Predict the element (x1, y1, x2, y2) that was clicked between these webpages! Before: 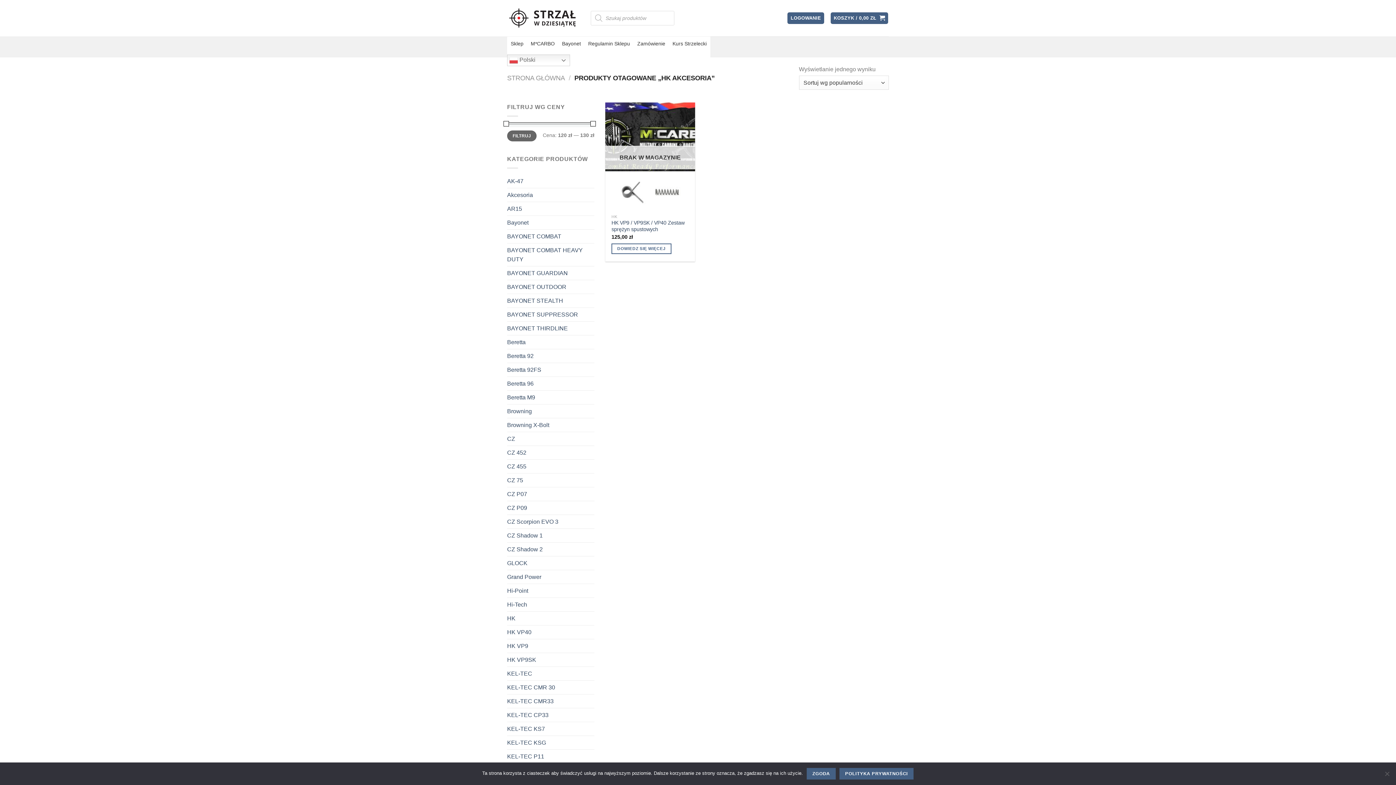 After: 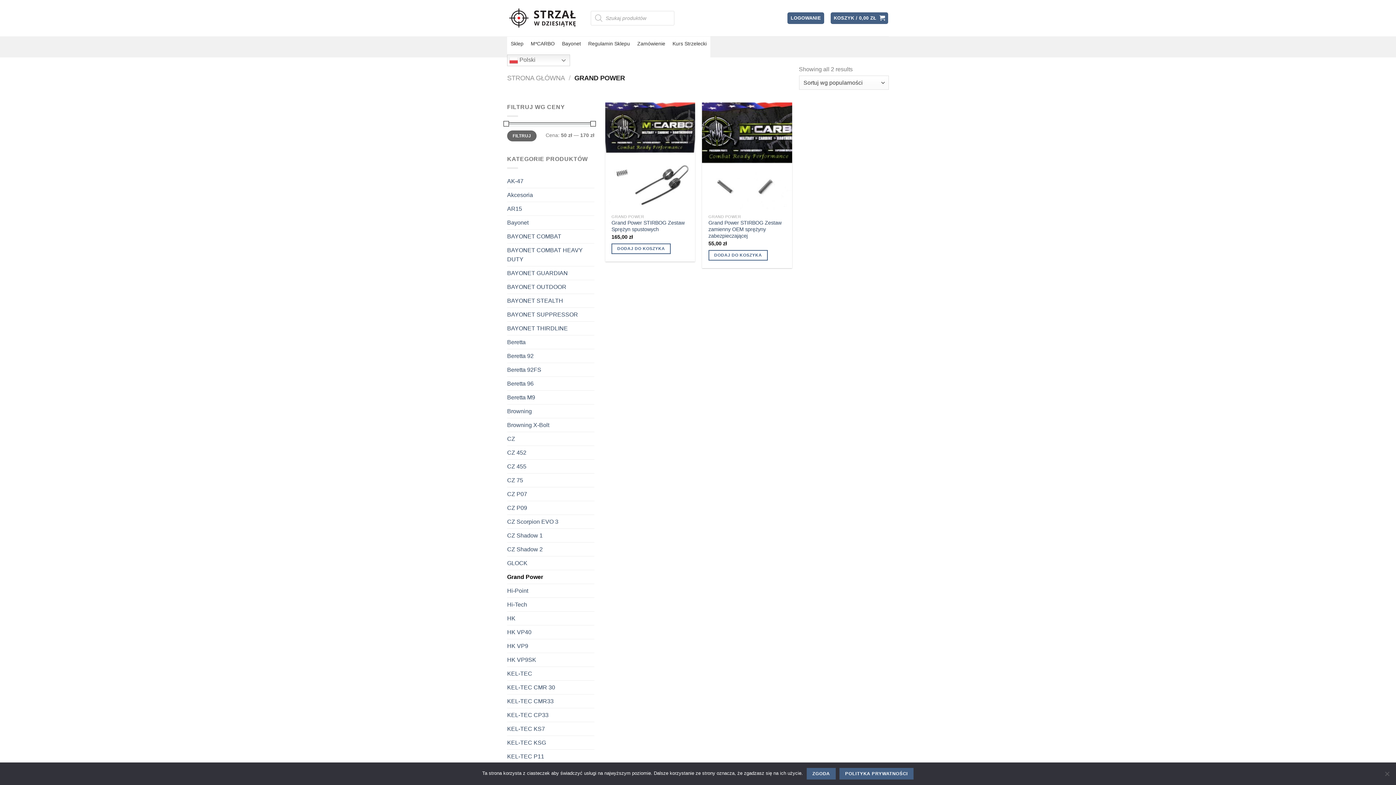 Action: bbox: (507, 570, 594, 583) label: Grand Power